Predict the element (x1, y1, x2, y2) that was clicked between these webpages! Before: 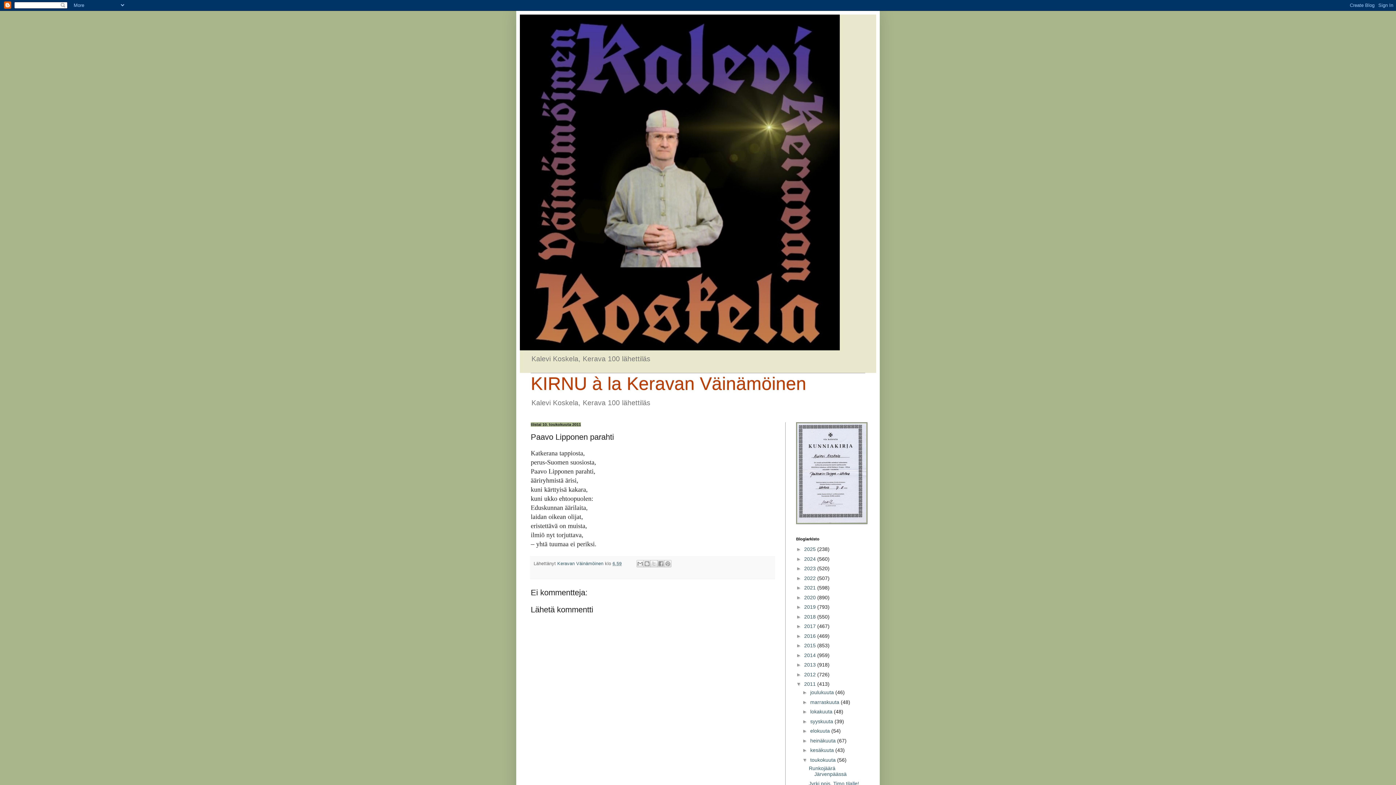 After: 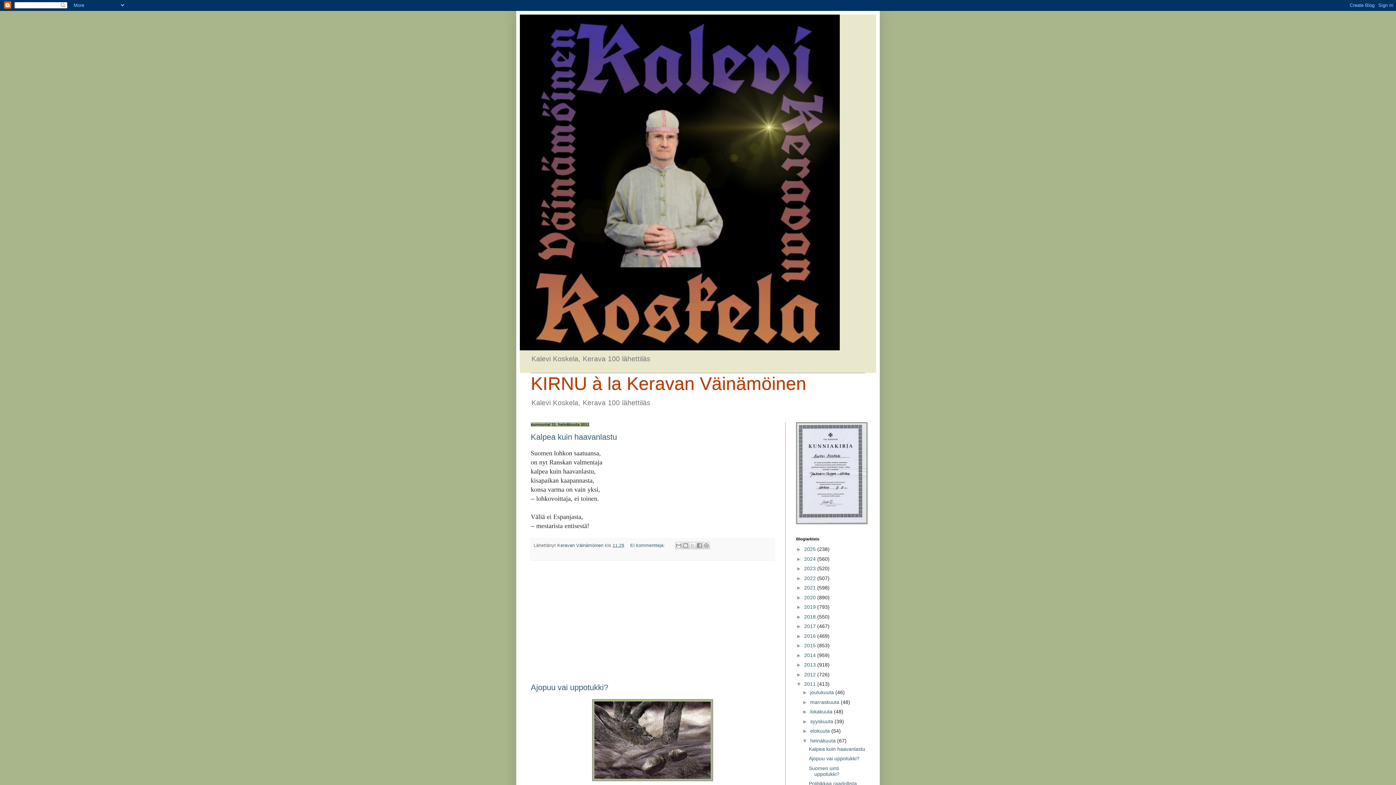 Action: bbox: (810, 738, 837, 743) label: heinäkuuta 